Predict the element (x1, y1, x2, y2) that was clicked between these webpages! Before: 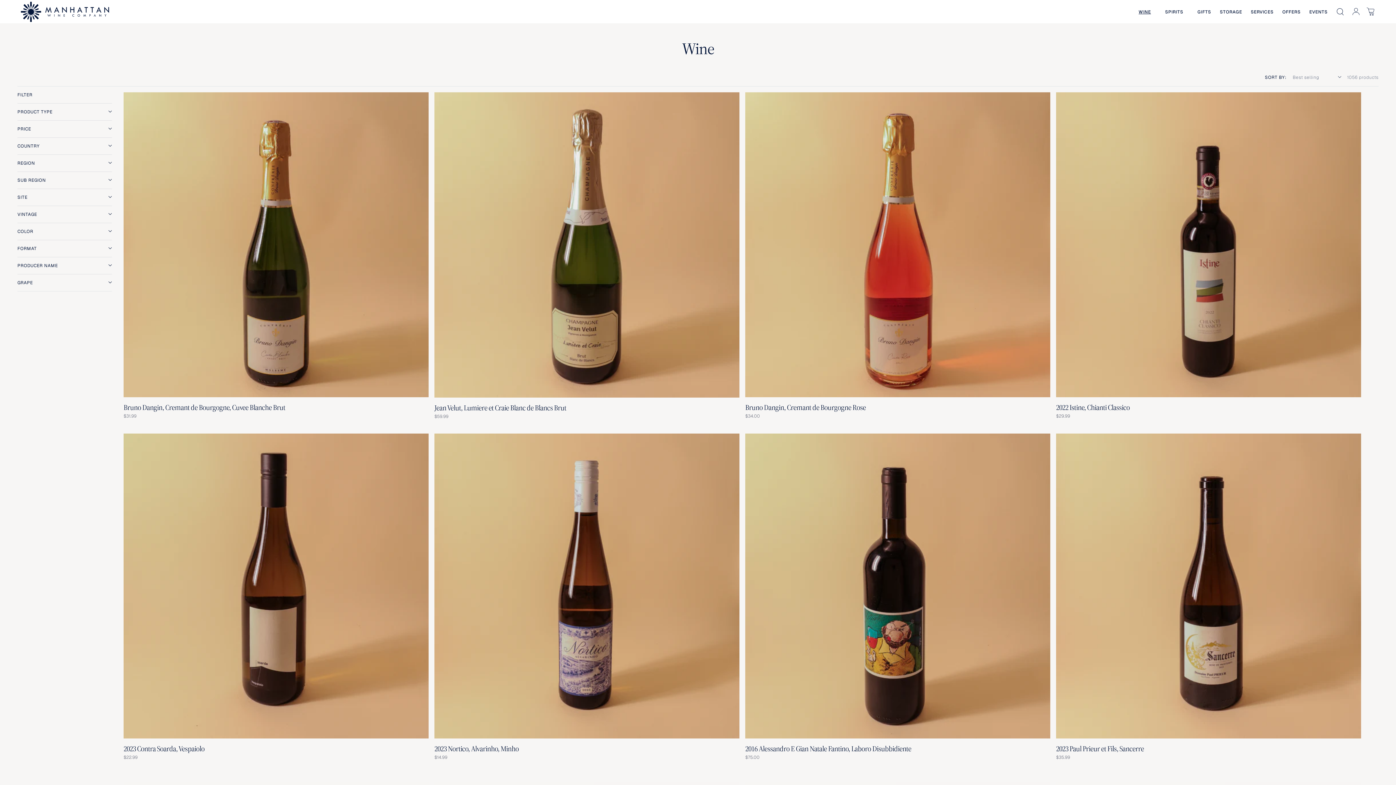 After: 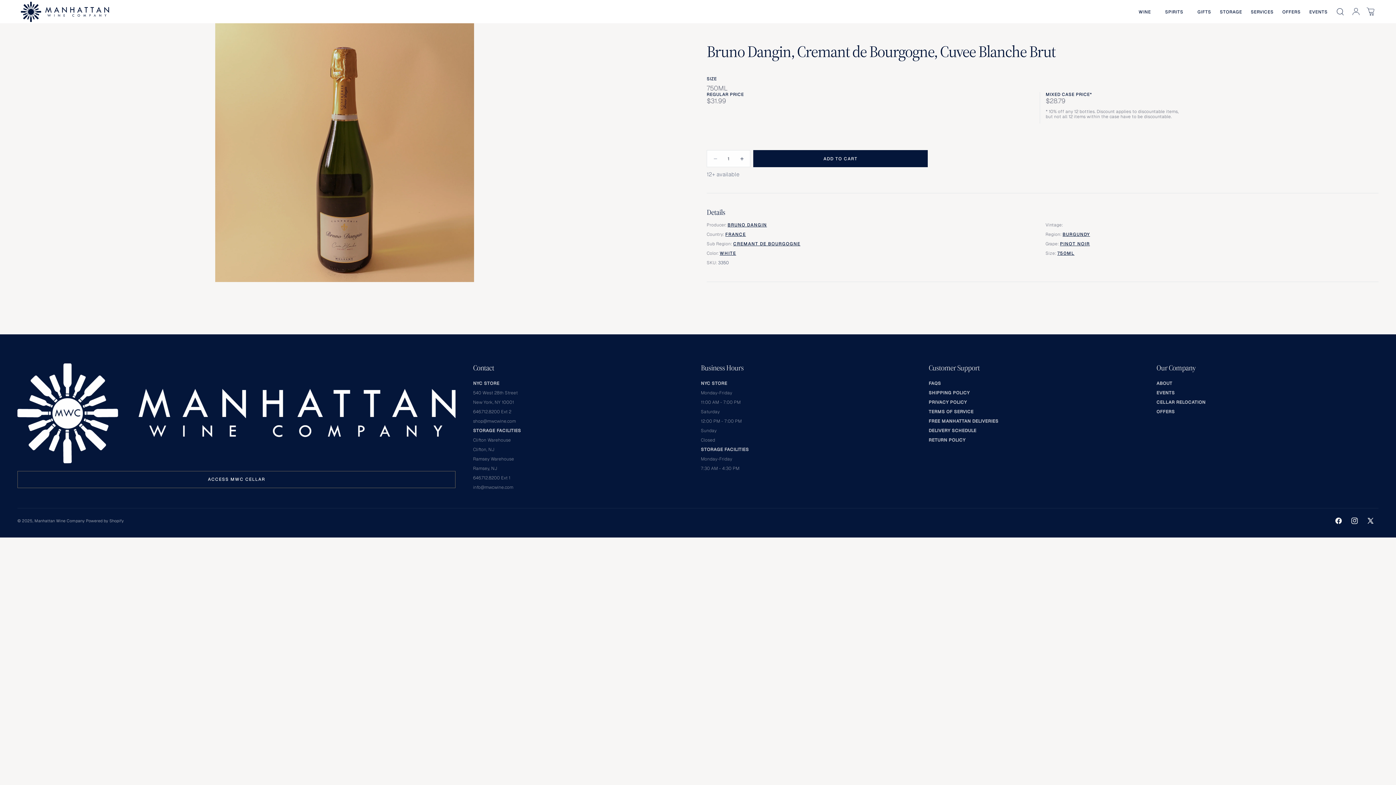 Action: bbox: (123, 403, 428, 412) label: Bruno Dangin, Cremant de Bourgogne, Cuvee Blanche Brut